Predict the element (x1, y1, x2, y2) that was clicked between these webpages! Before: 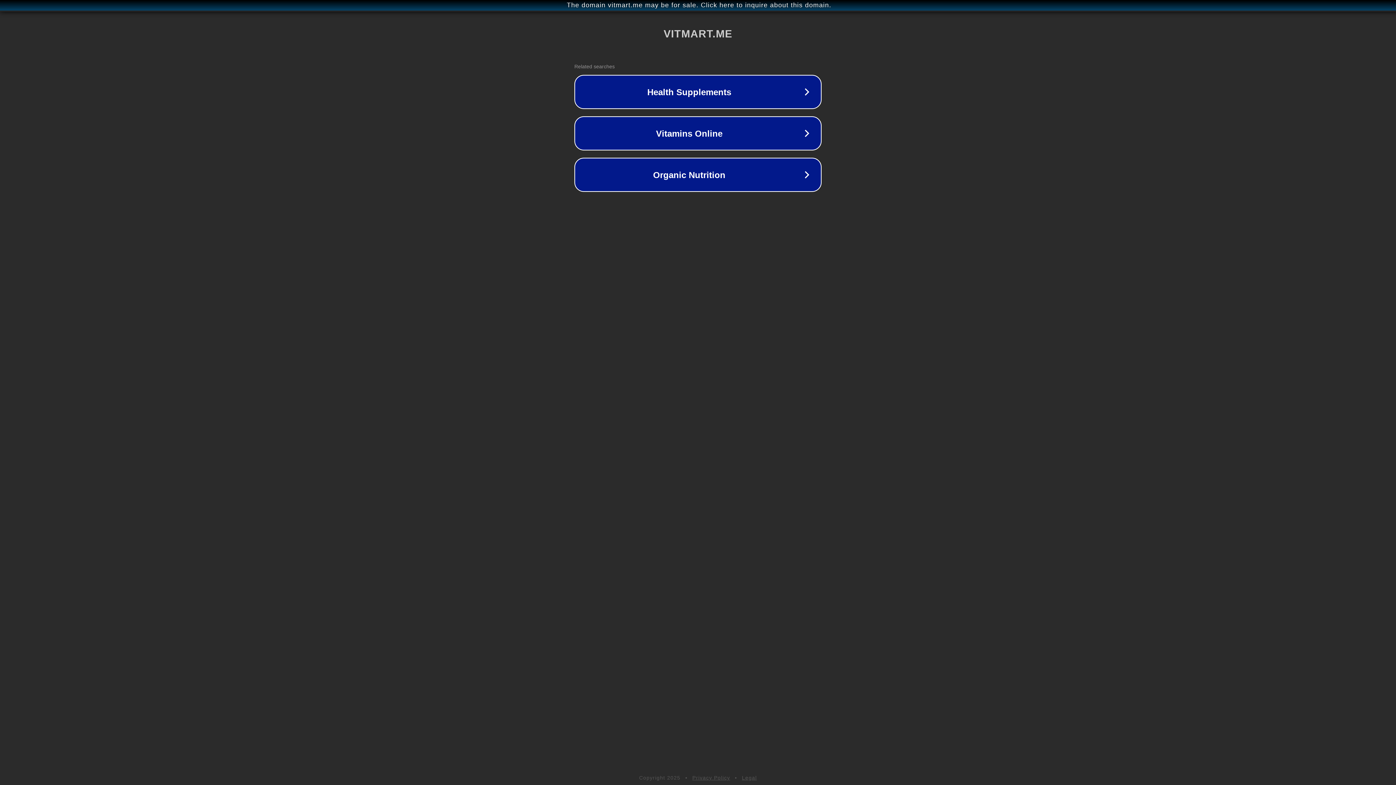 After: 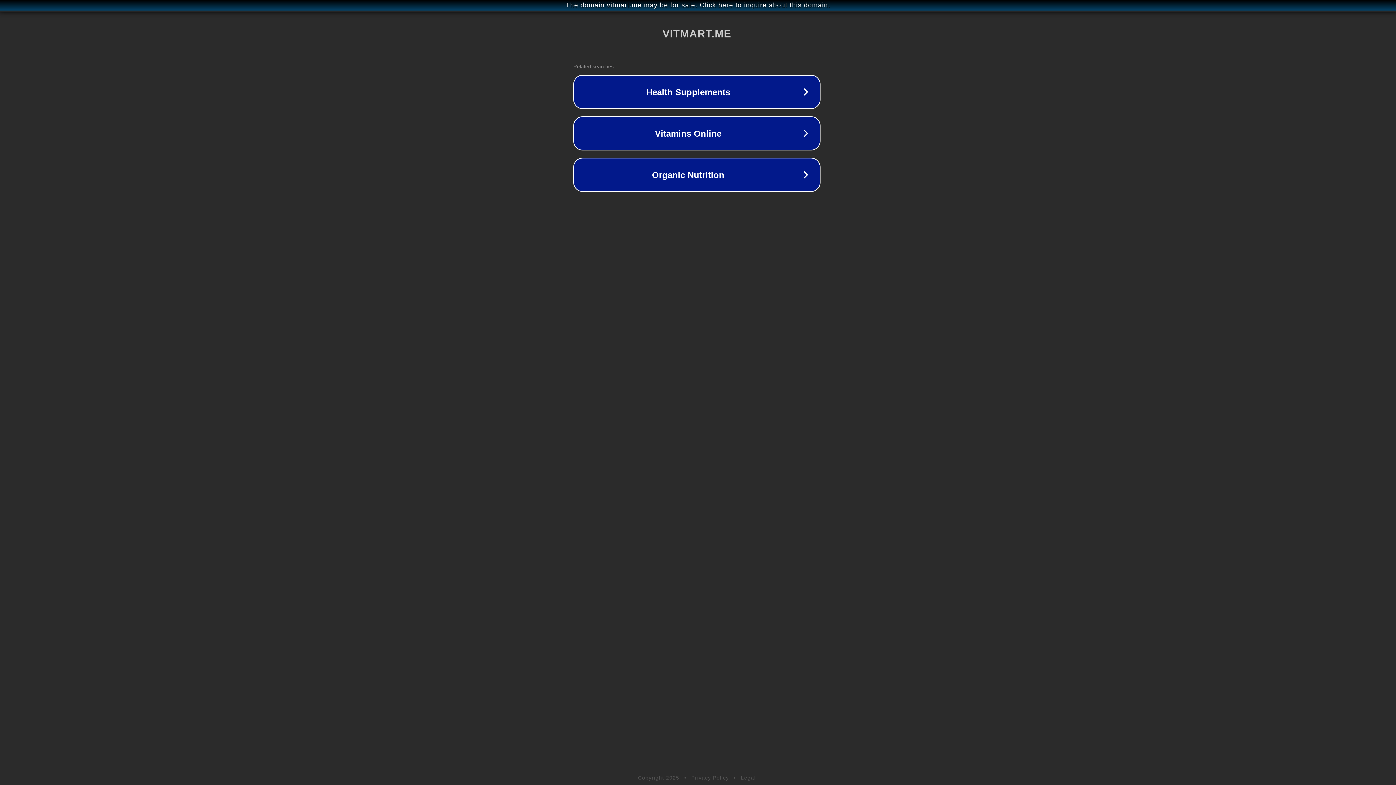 Action: label: The domain vitmart.me may be for sale. Click here to inquire about this domain. bbox: (1, 1, 1397, 9)